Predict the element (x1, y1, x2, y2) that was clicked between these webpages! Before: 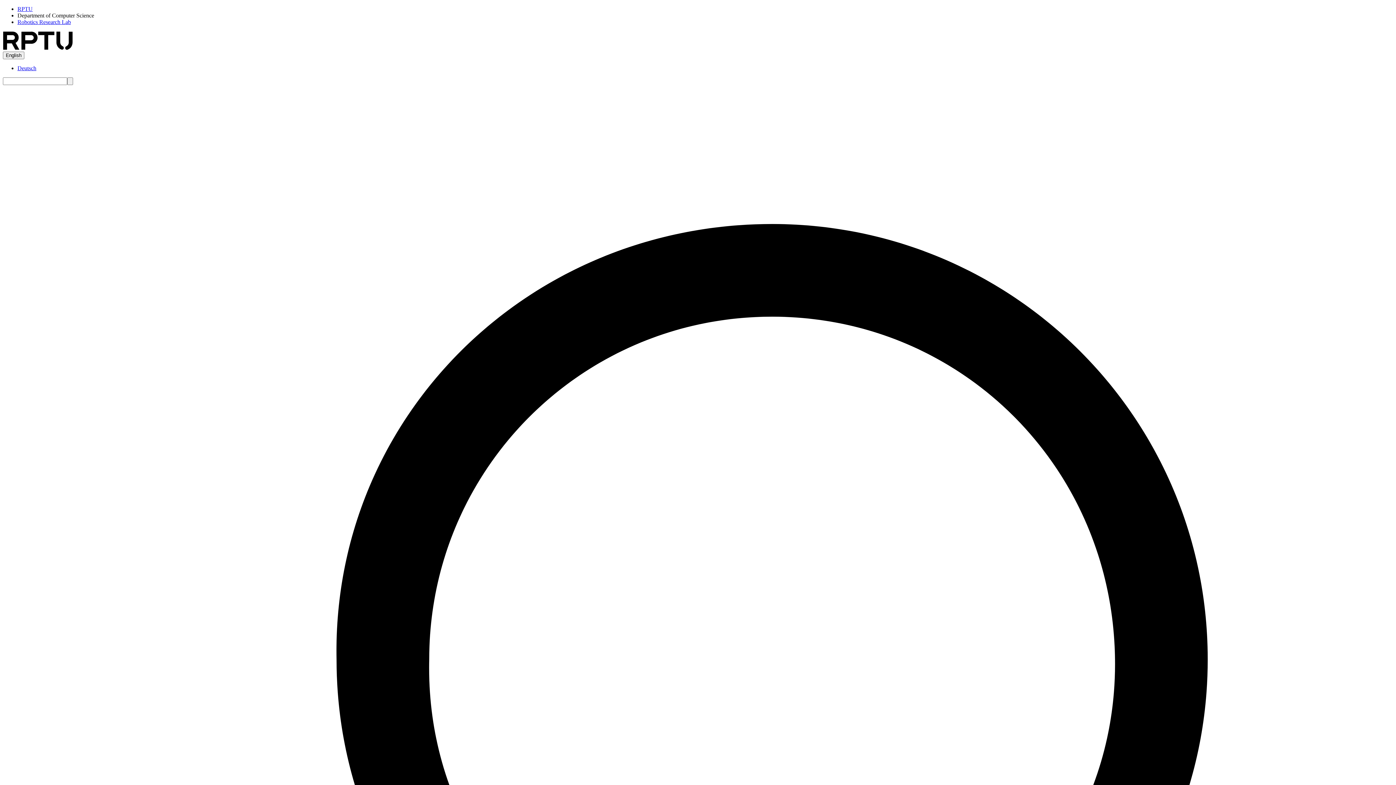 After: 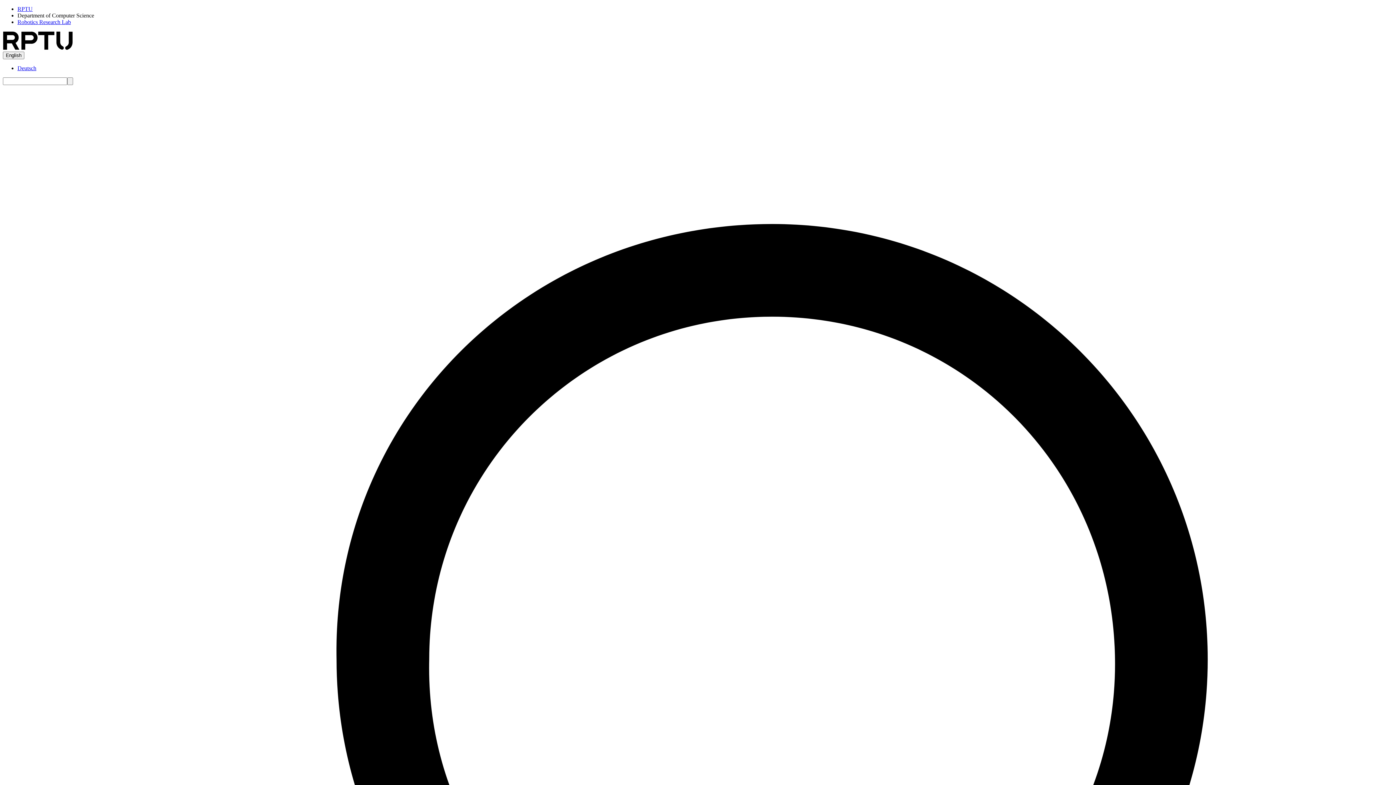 Action: label: Robotics Research Lab bbox: (17, 18, 70, 25)